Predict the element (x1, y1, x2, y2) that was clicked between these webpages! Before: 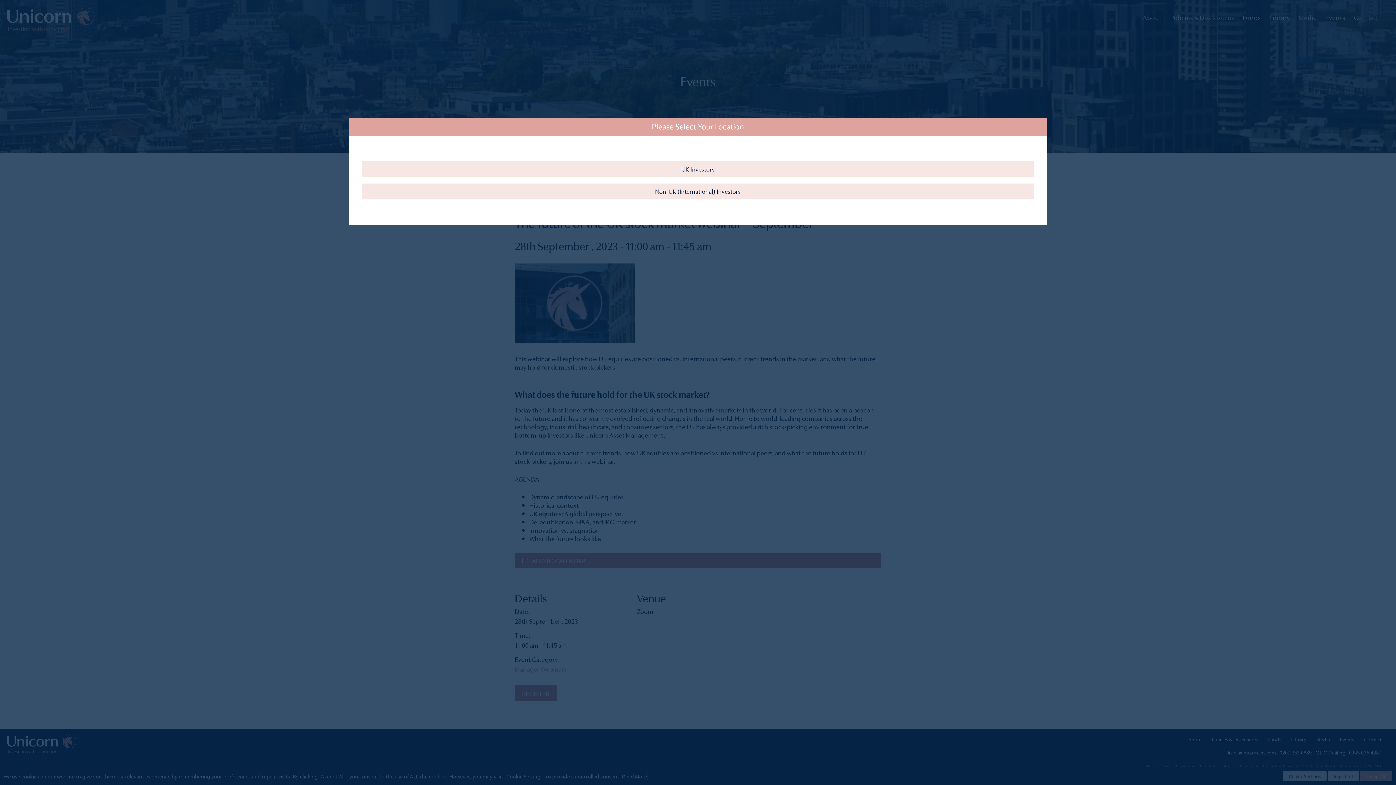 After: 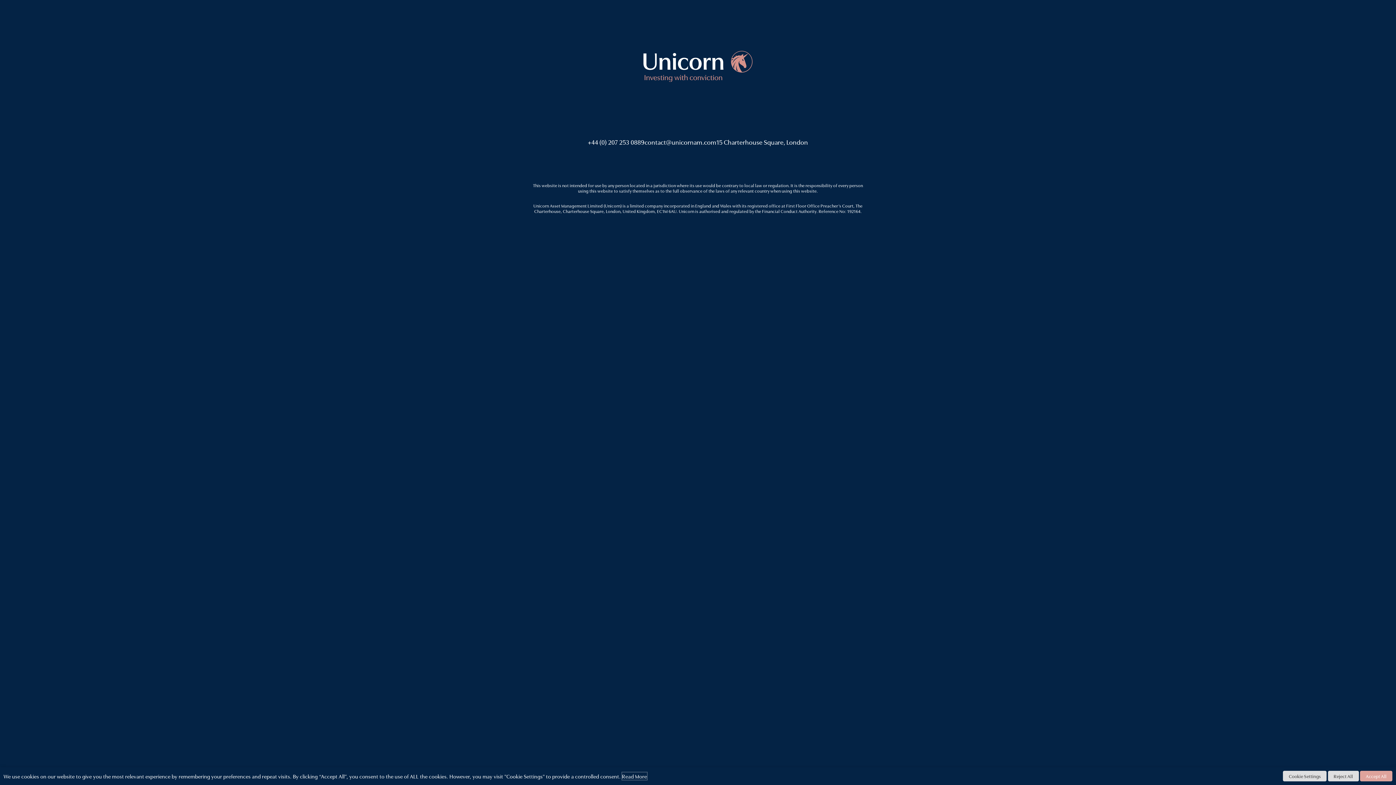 Action: label: Non-UK (International) Investors bbox: (362, 183, 1034, 198)